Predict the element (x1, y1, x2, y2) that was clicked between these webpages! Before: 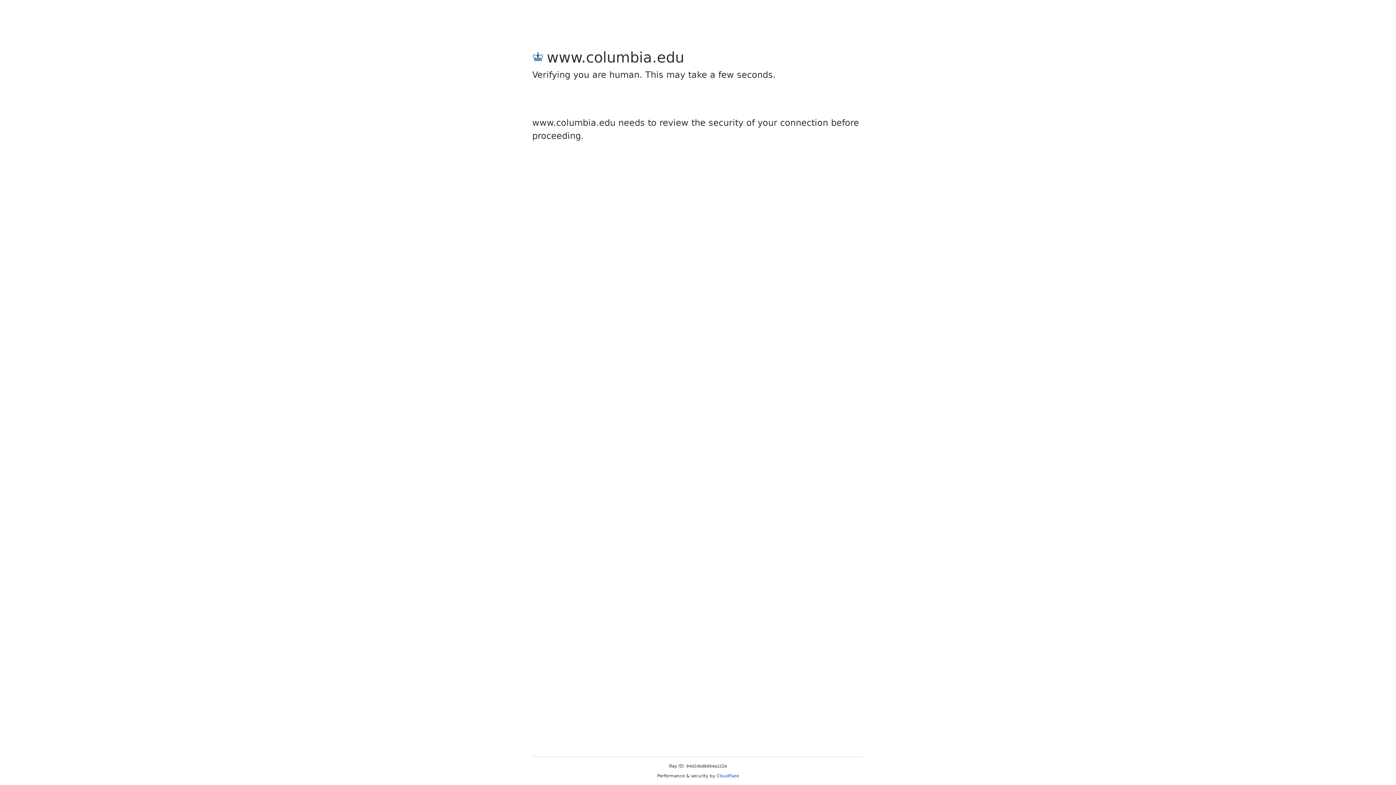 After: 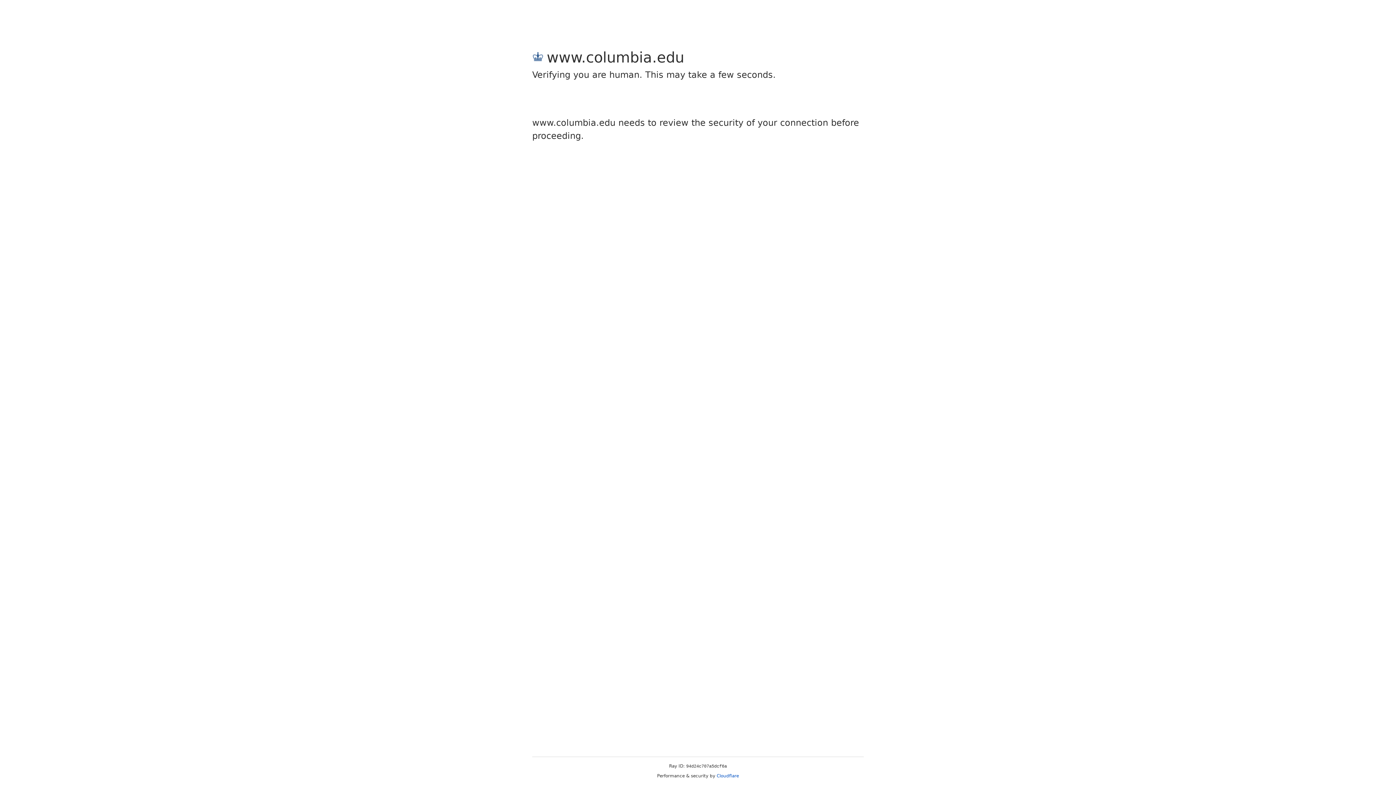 Action: label: Cloudflare bbox: (716, 773, 739, 778)